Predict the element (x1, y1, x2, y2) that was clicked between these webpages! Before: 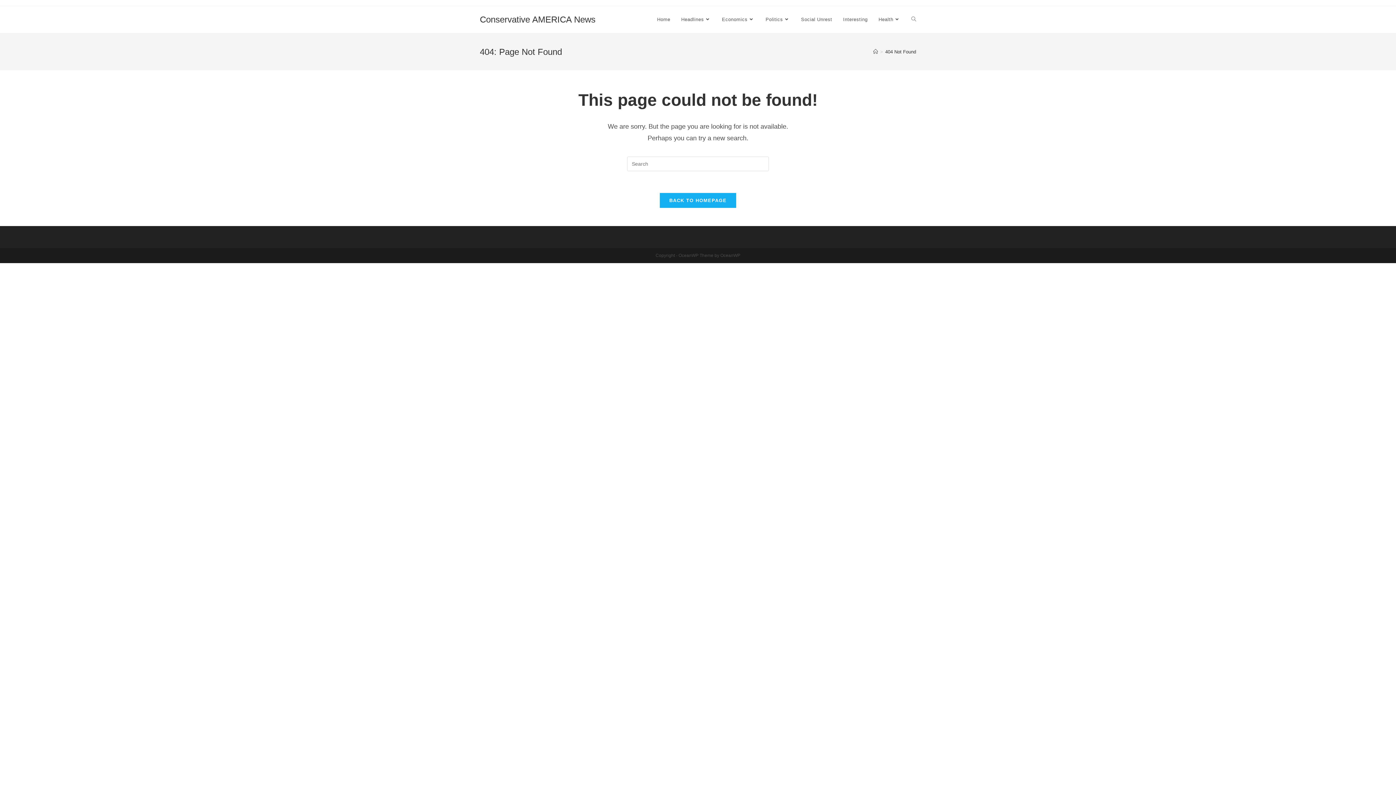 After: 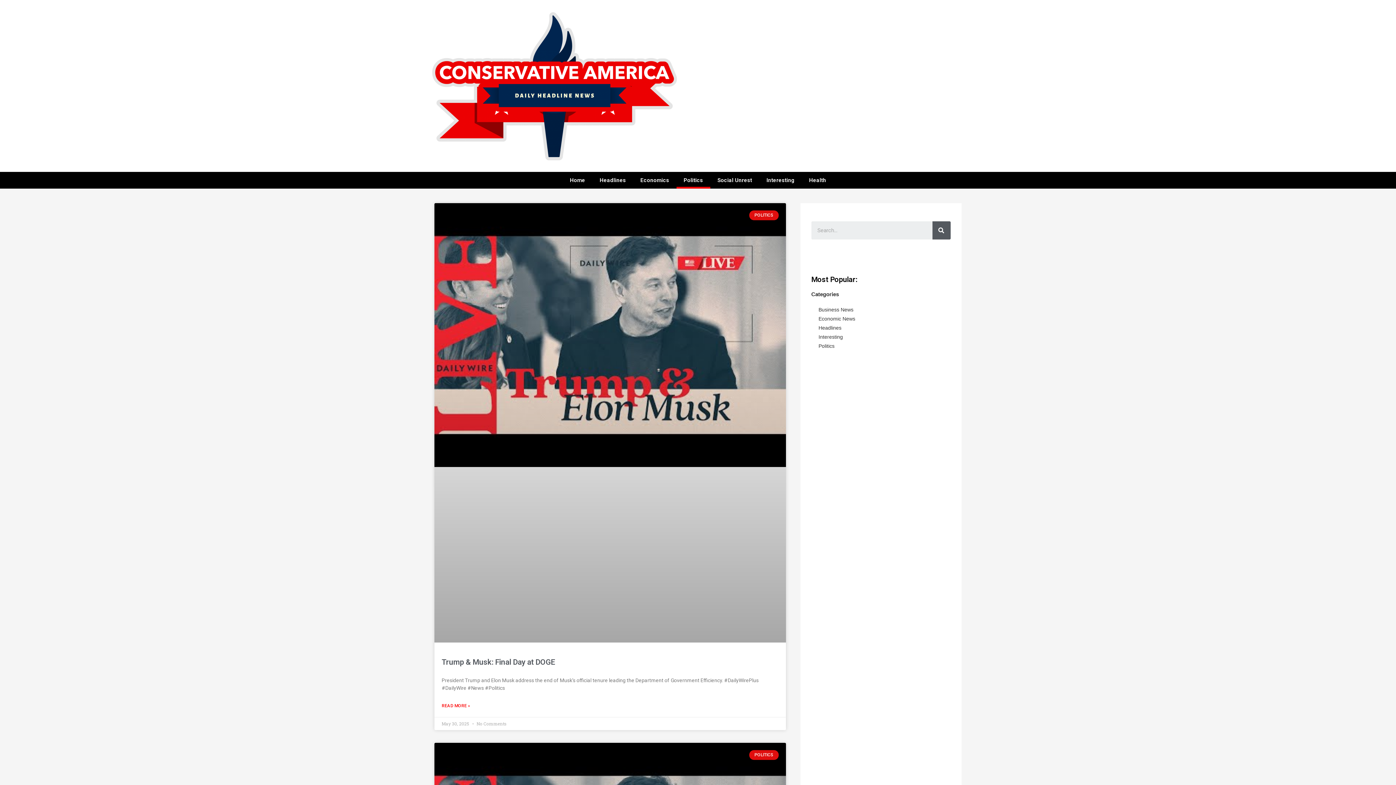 Action: bbox: (760, 6, 795, 33) label: Politics